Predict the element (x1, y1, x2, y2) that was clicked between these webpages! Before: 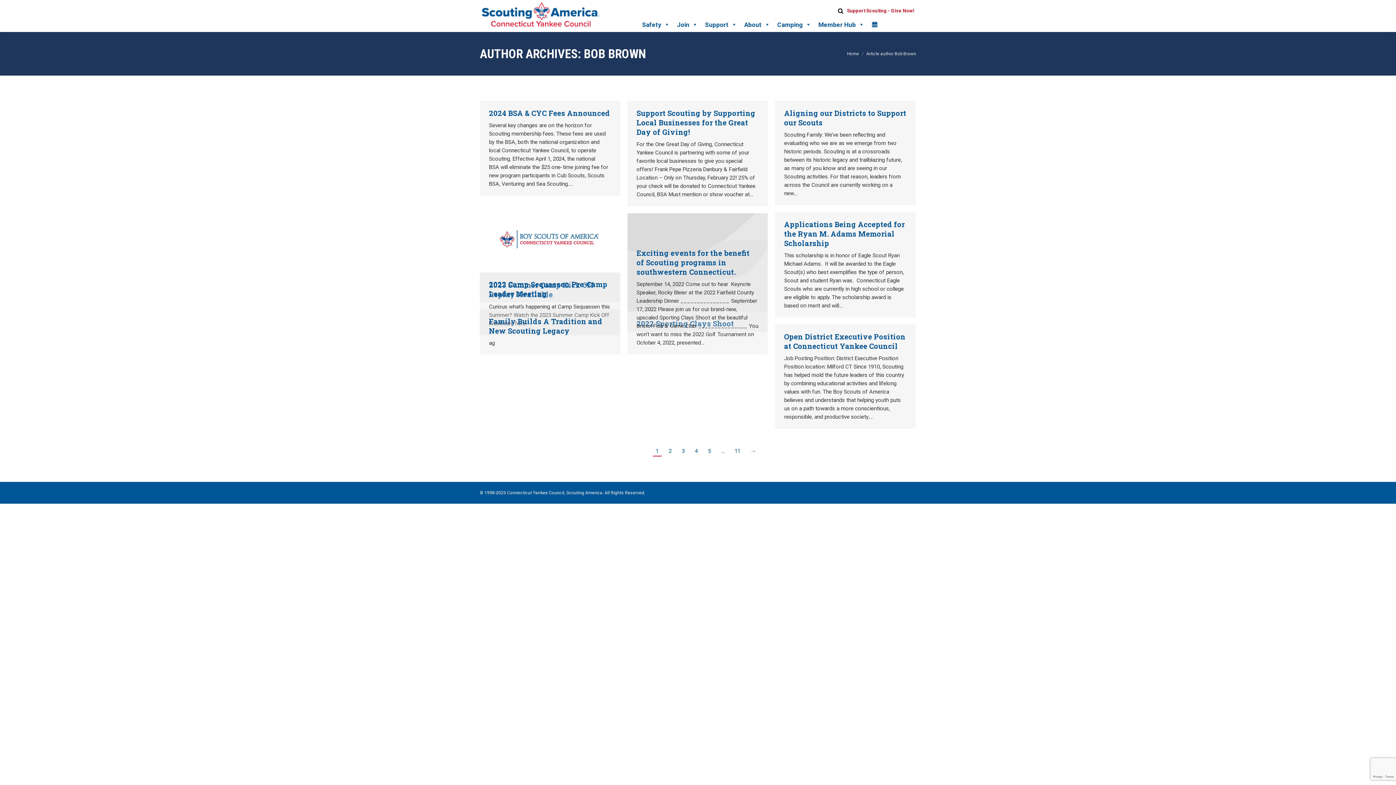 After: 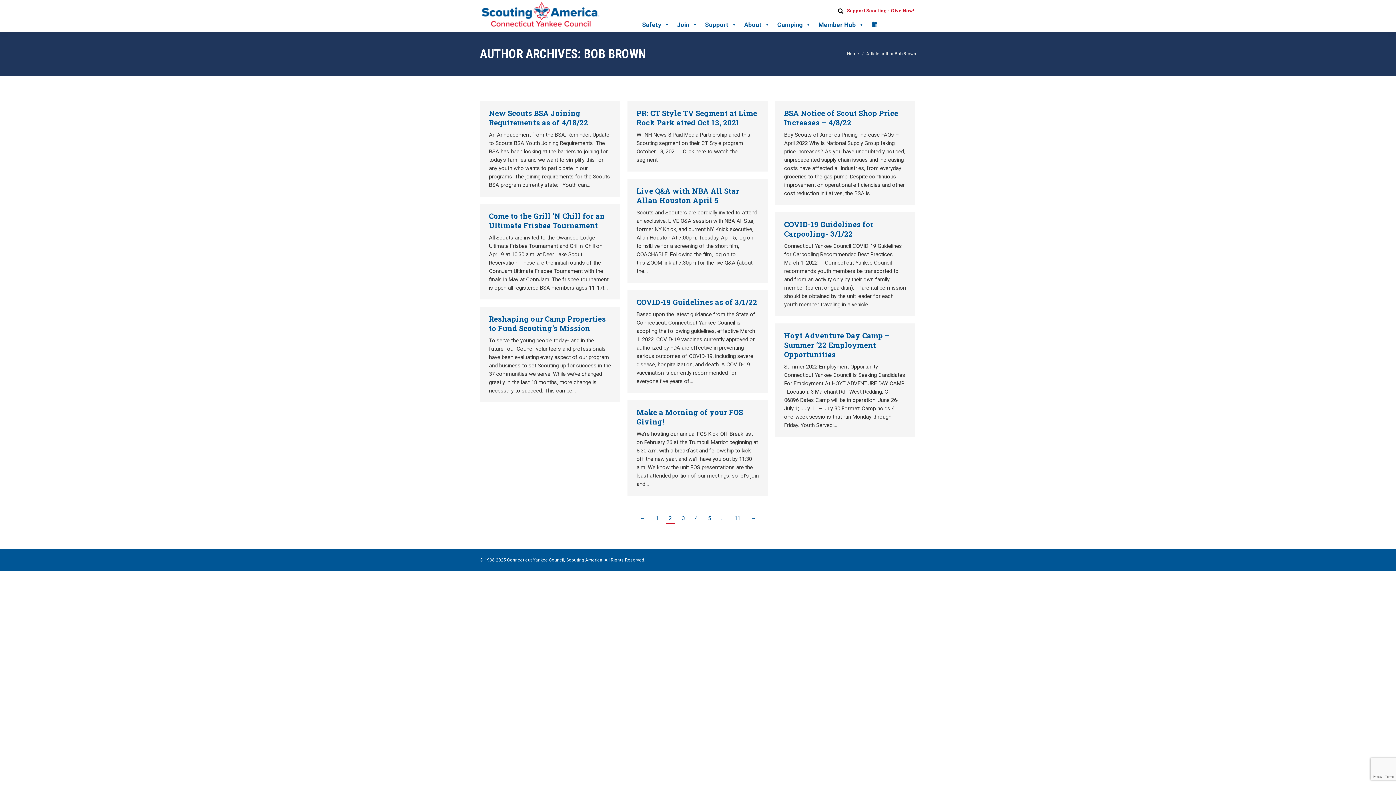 Action: bbox: (666, 446, 674, 456) label: 2